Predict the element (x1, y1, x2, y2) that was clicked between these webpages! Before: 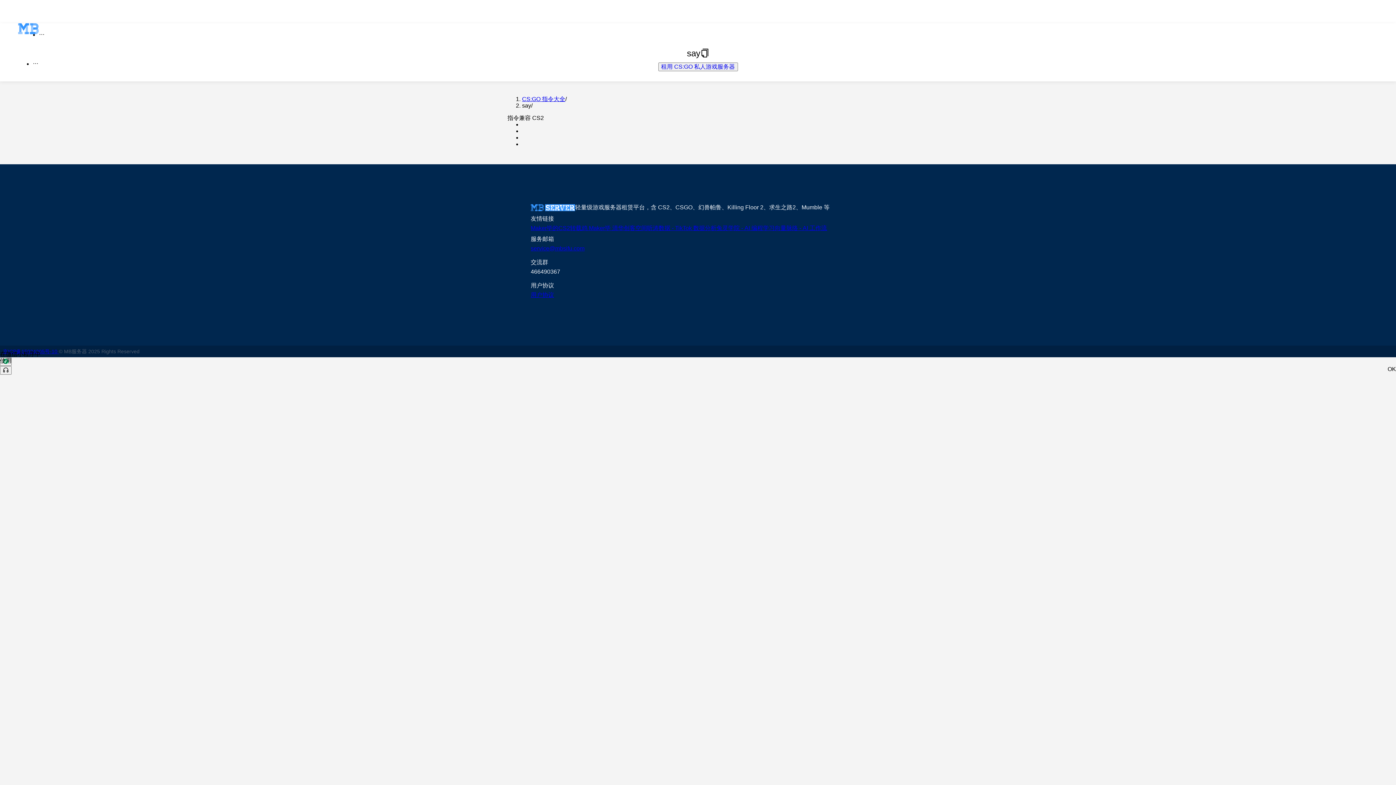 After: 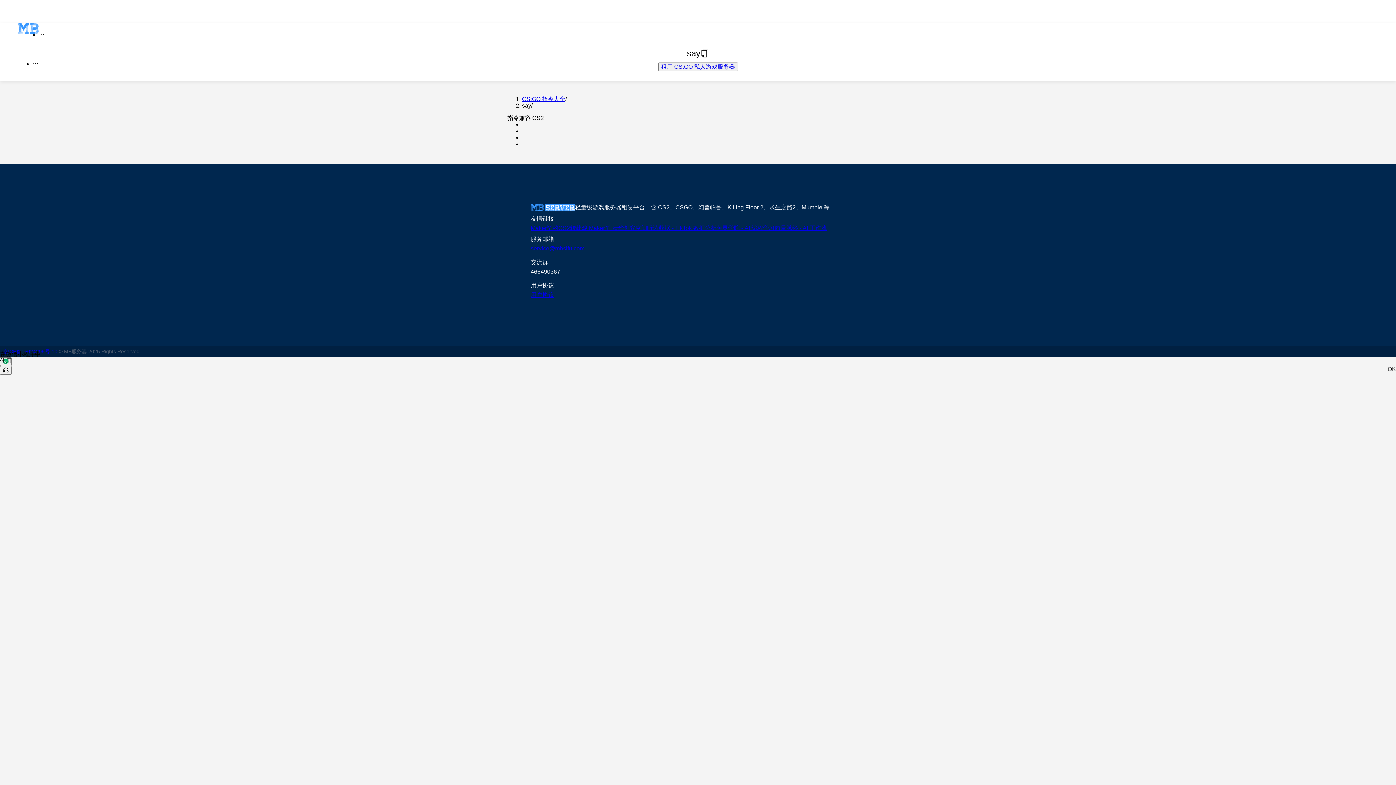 Action: label: service@mbsifu.com bbox: (530, 245, 584, 251)